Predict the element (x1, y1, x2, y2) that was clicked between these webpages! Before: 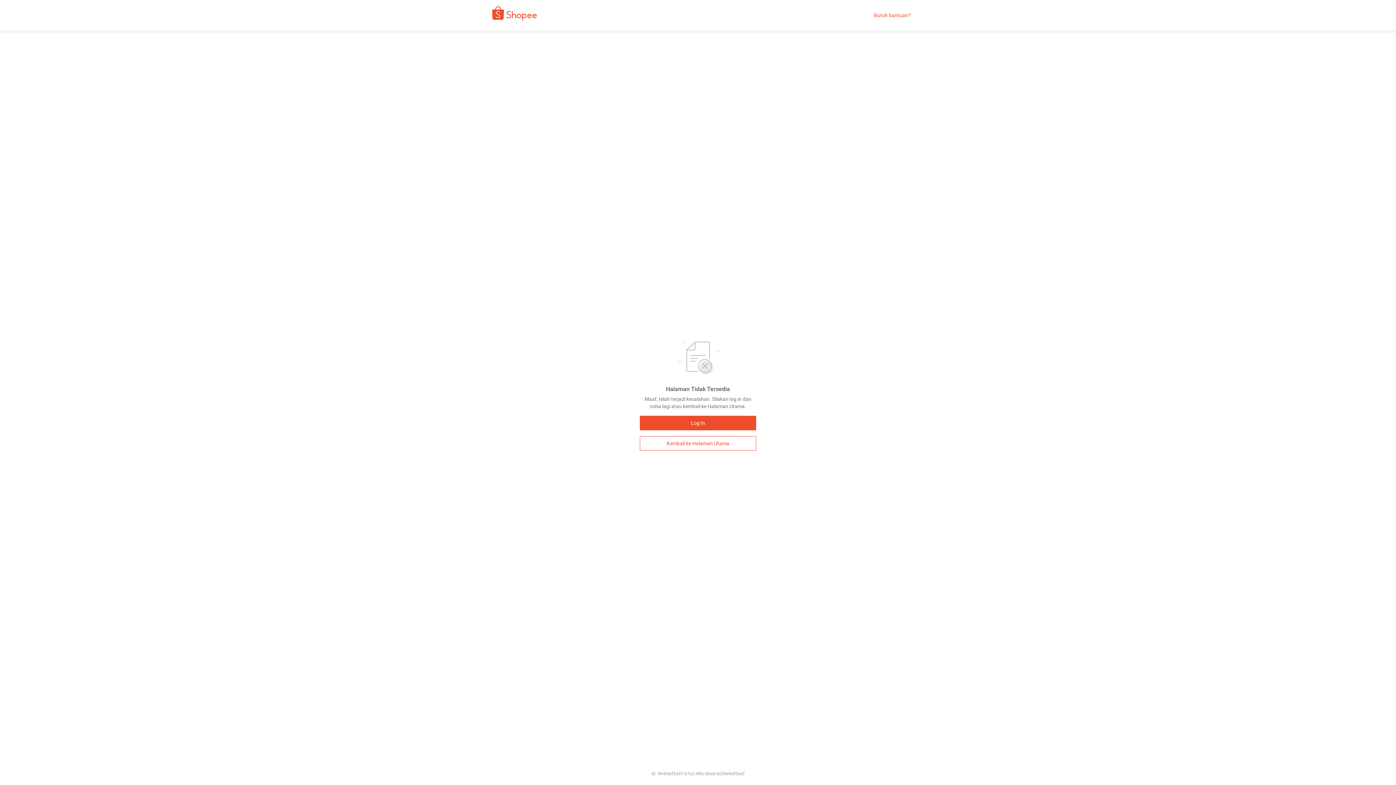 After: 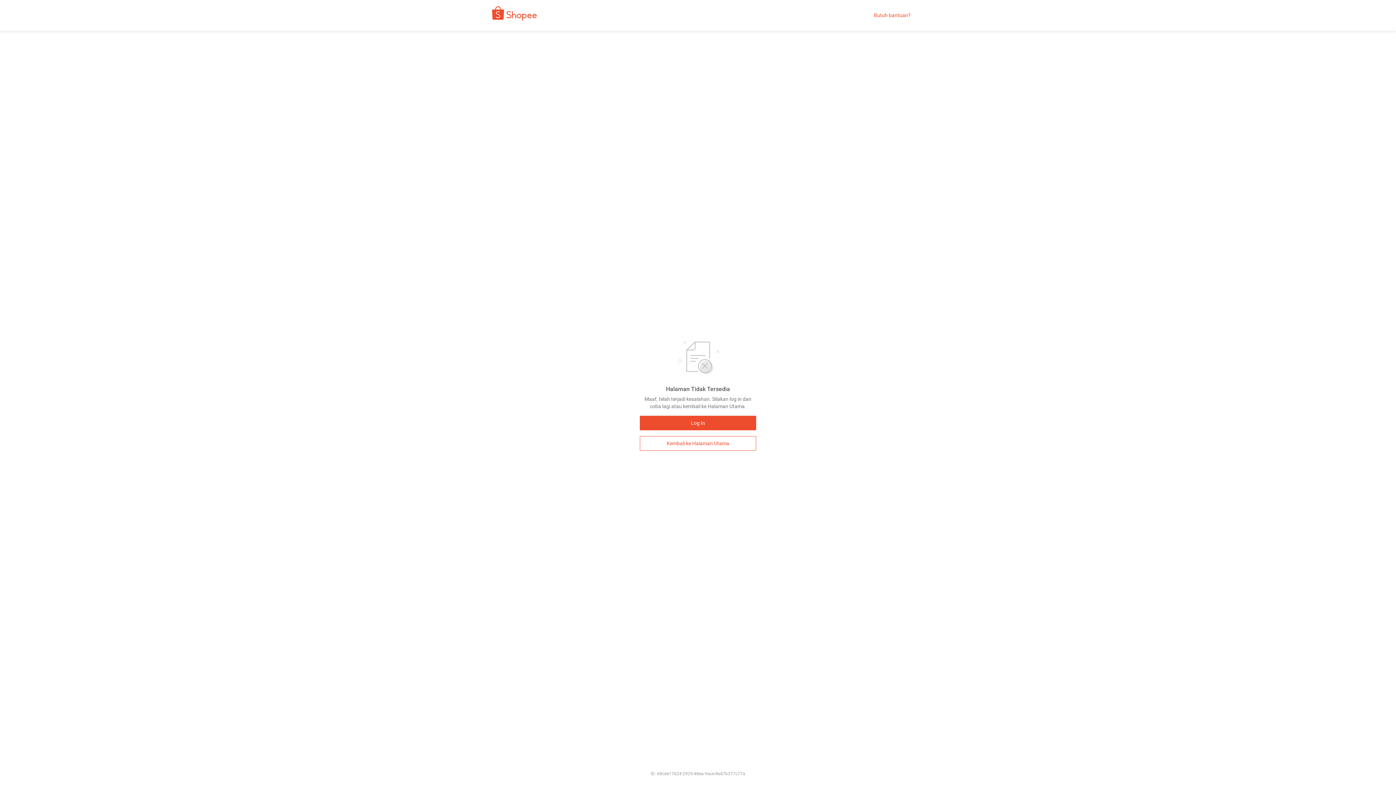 Action: bbox: (480, 9, 542, 21)